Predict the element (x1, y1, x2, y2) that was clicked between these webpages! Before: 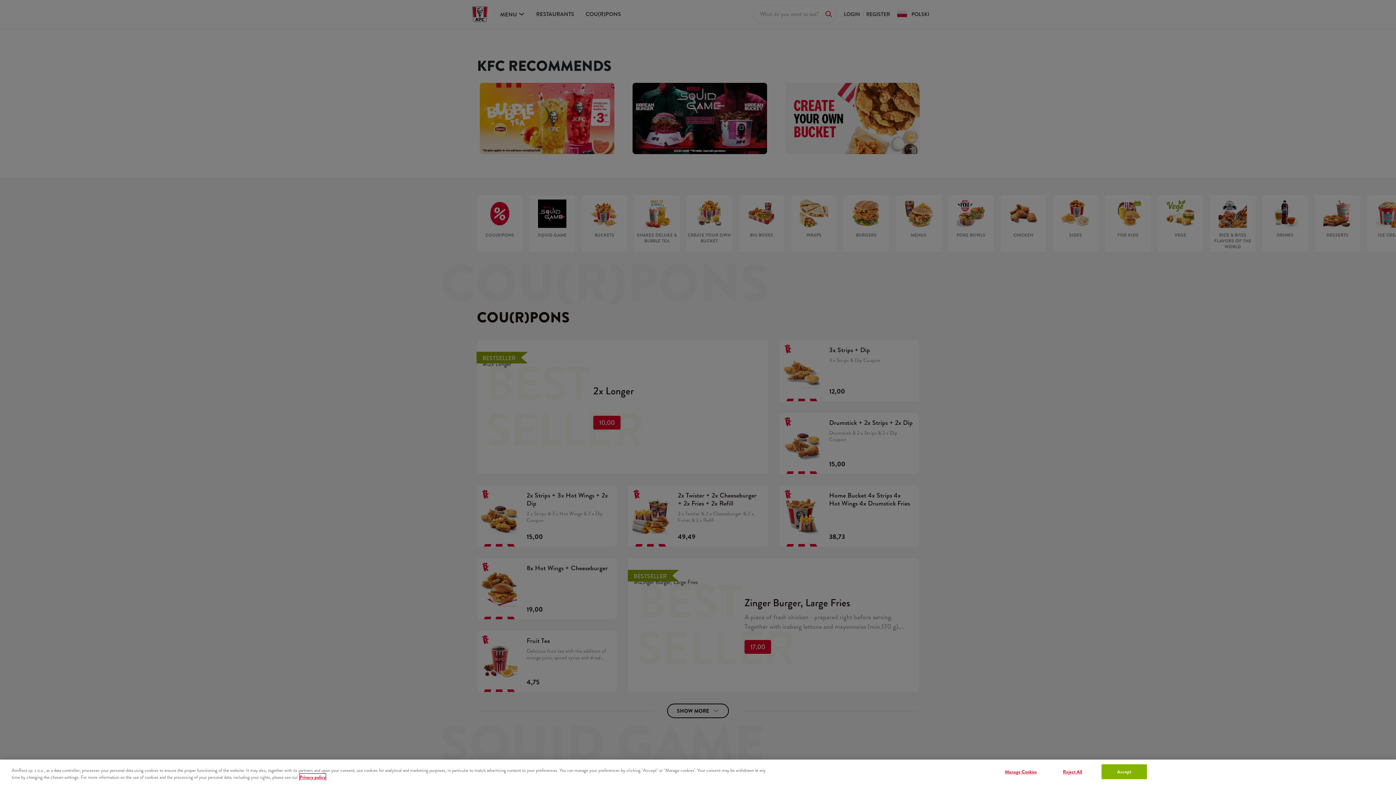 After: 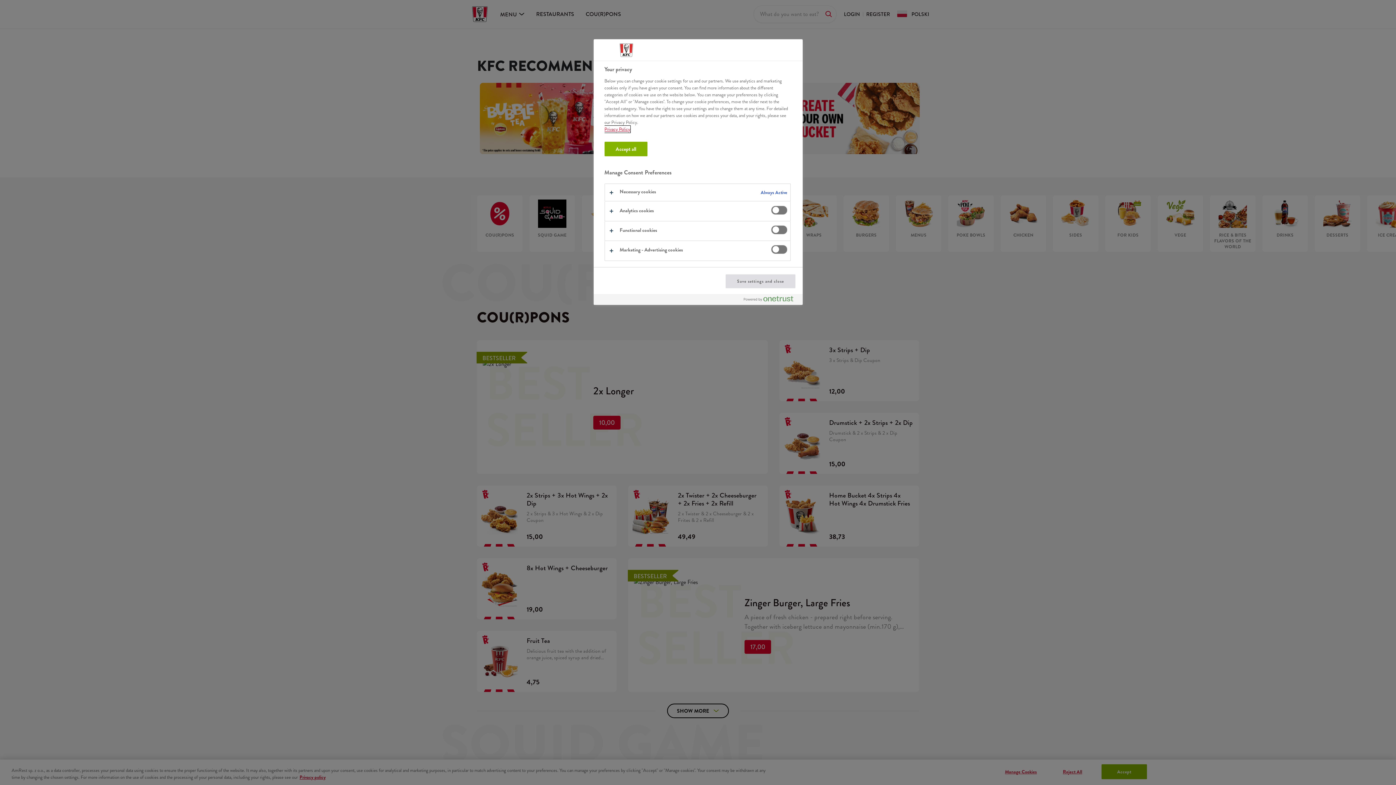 Action: bbox: (998, 765, 1043, 779) label: Manage Cookies